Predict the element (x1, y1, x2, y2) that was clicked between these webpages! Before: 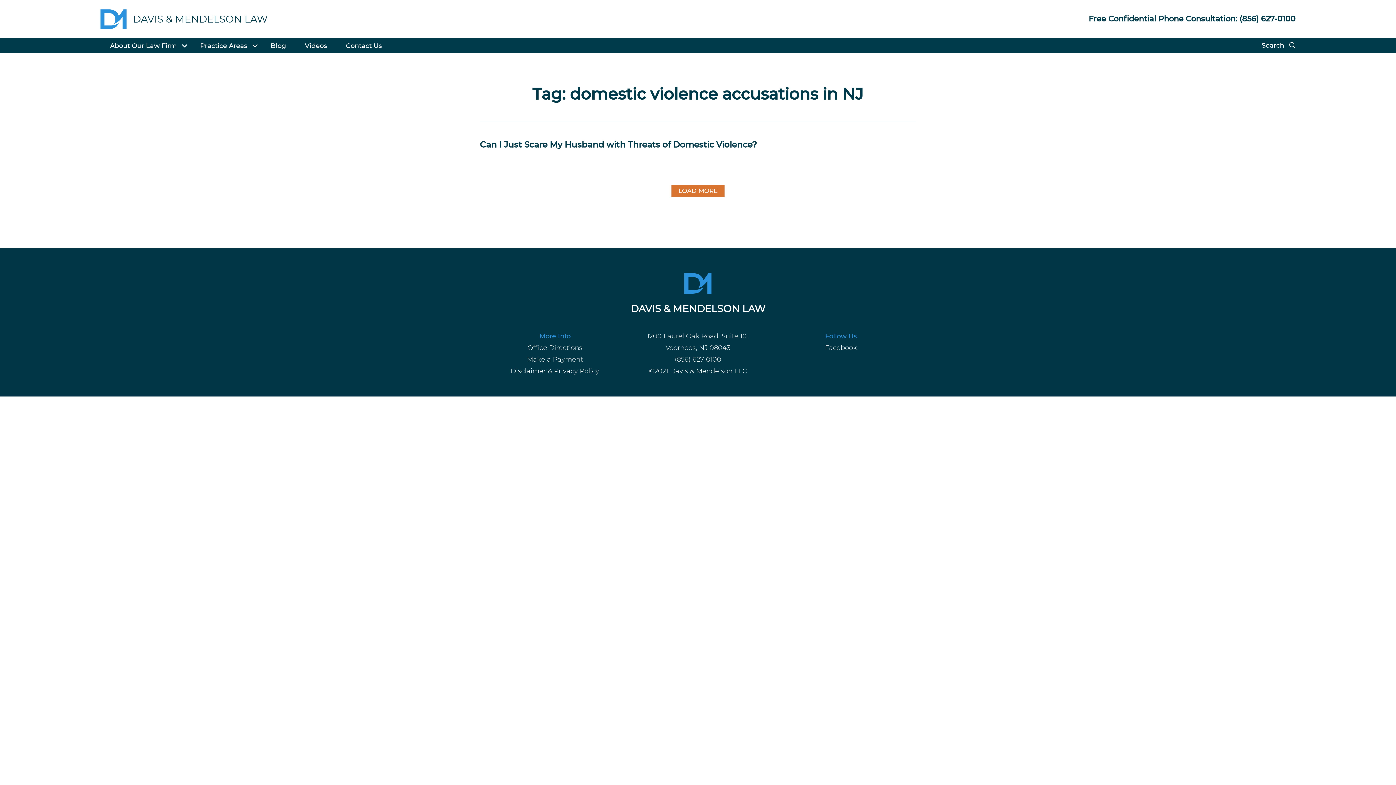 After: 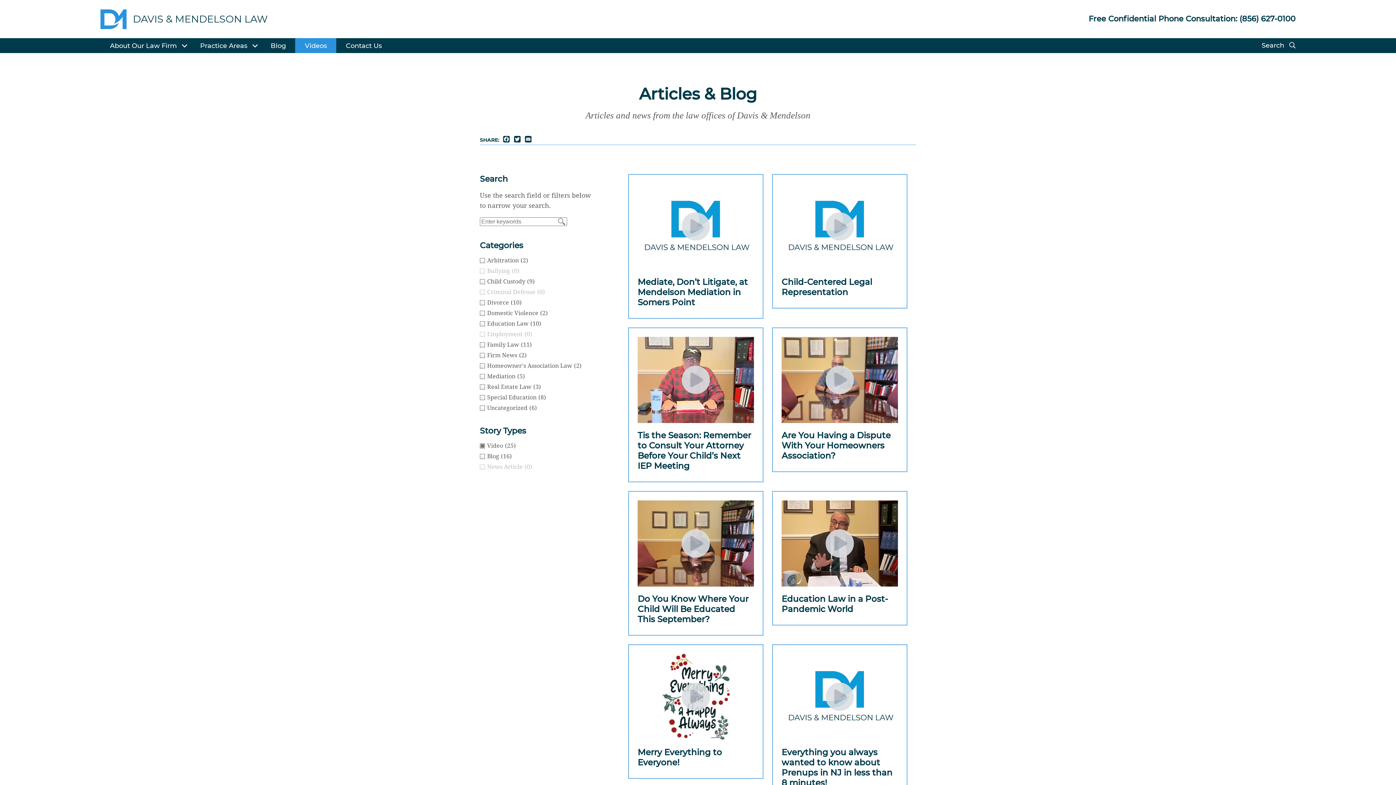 Action: bbox: (295, 38, 336, 53) label: Videos